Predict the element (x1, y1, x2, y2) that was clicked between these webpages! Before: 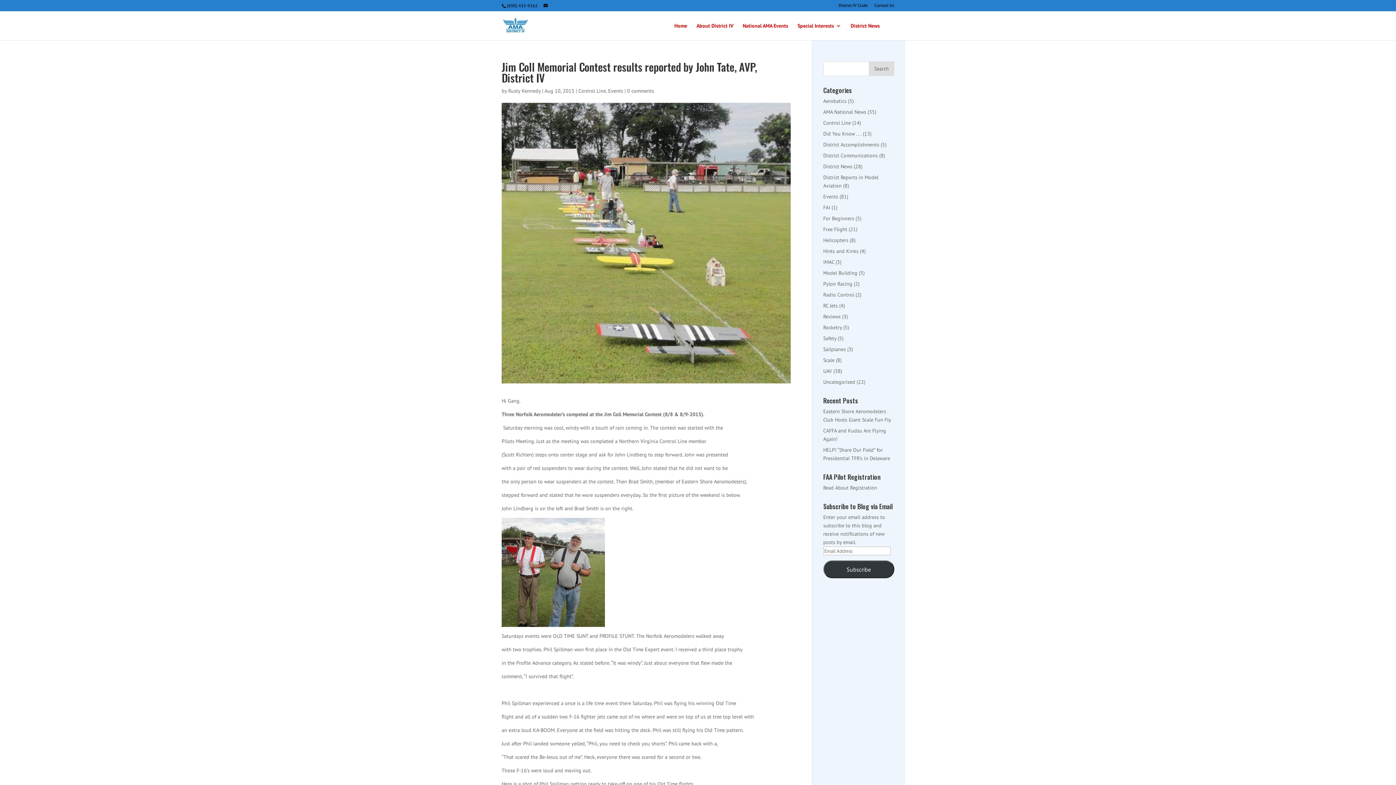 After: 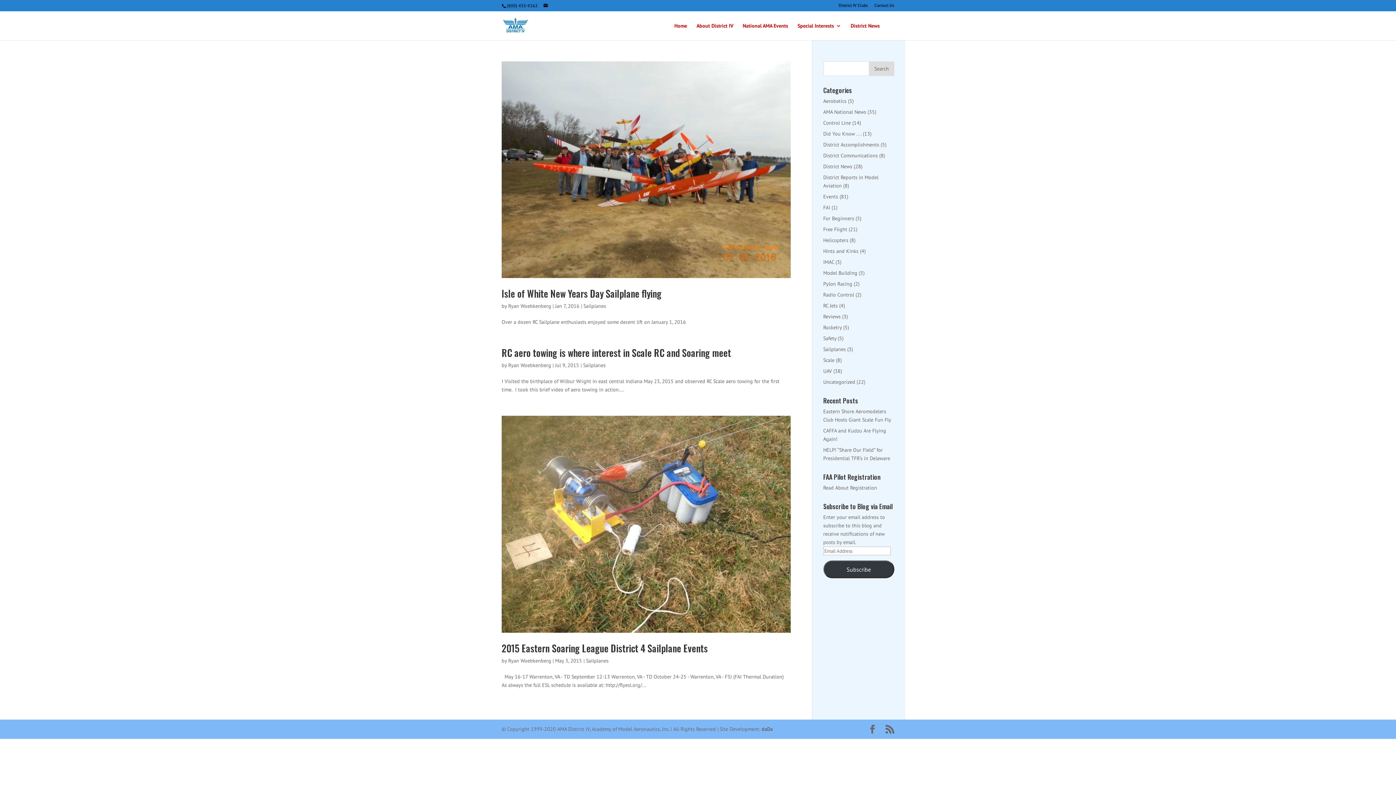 Action: label: Sailplanes bbox: (823, 346, 846, 352)